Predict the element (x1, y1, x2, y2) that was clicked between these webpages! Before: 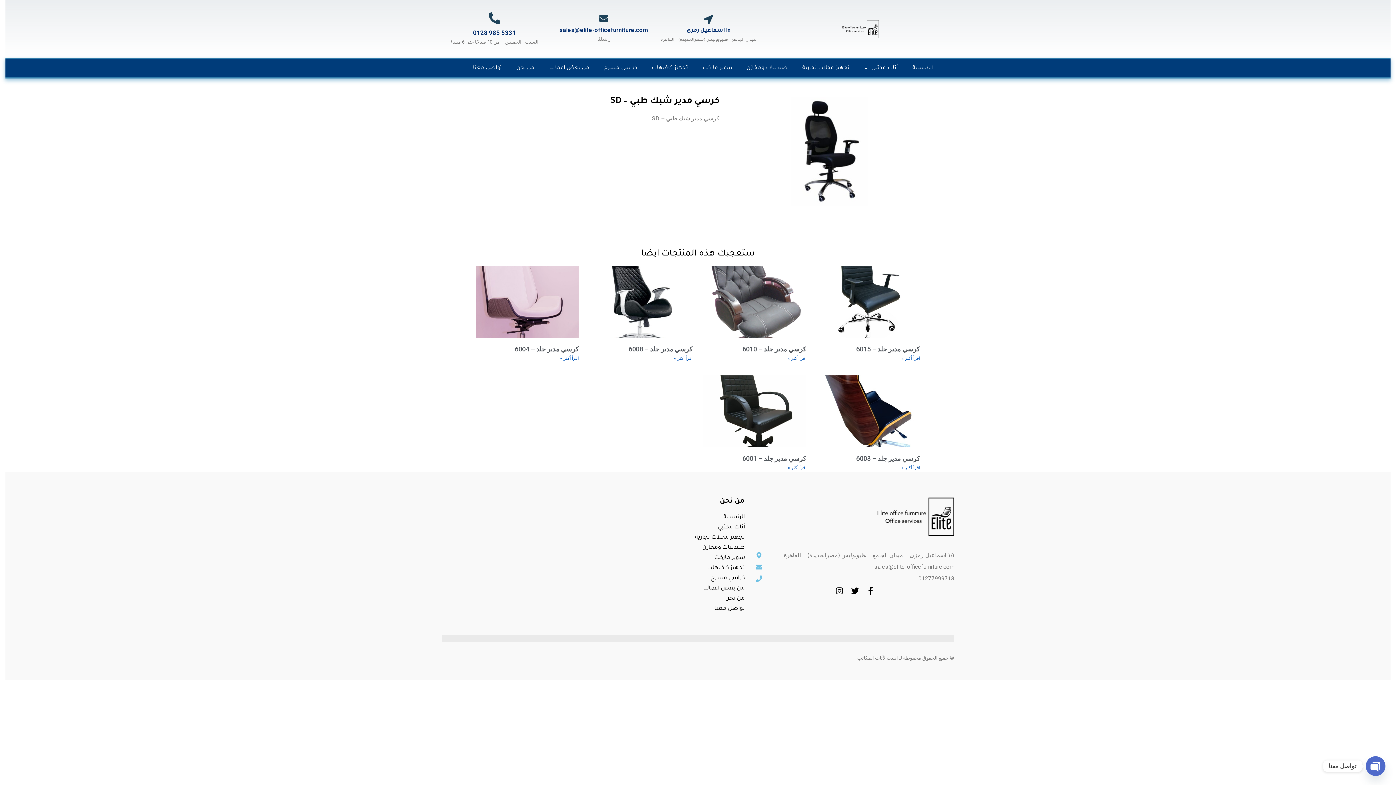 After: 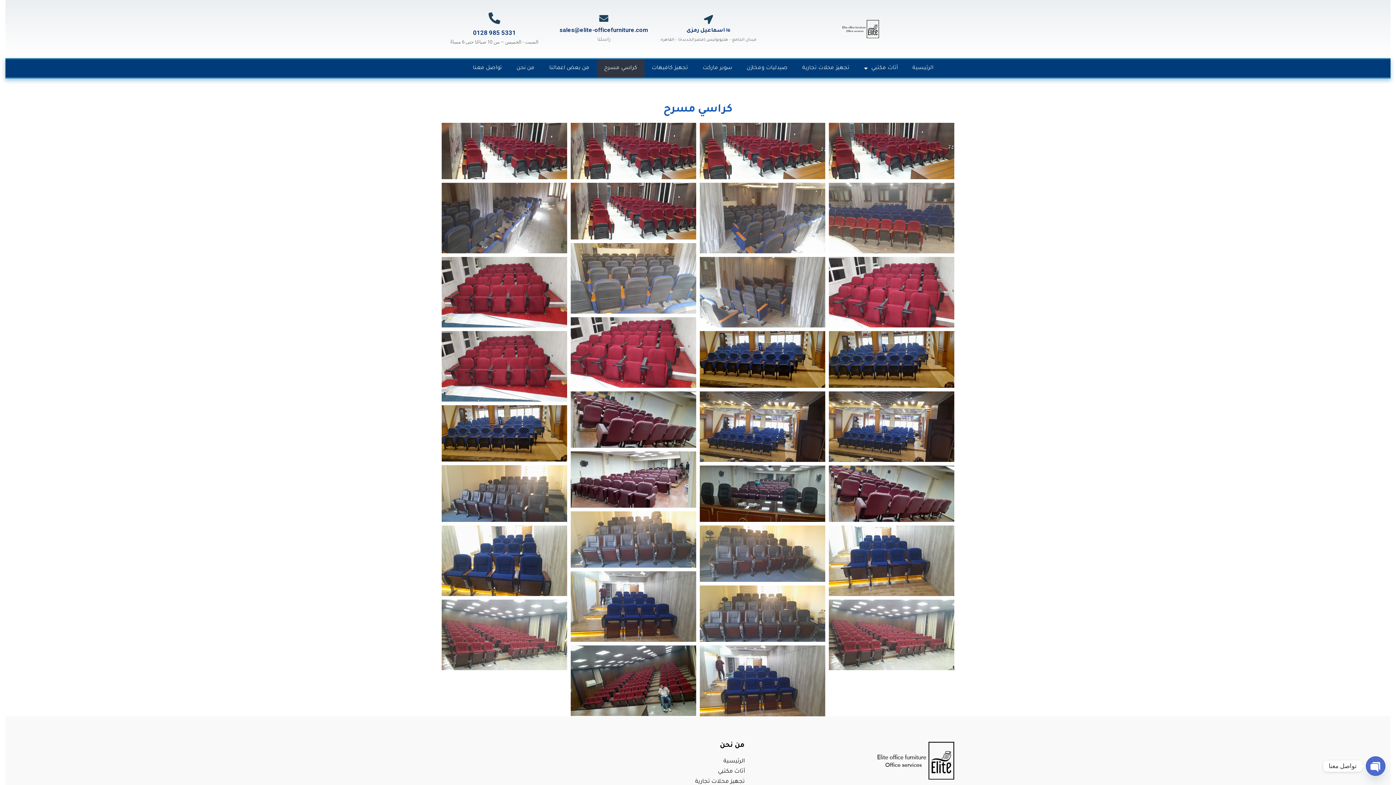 Action: bbox: (597, 59, 644, 77) label: كراسي مسرح